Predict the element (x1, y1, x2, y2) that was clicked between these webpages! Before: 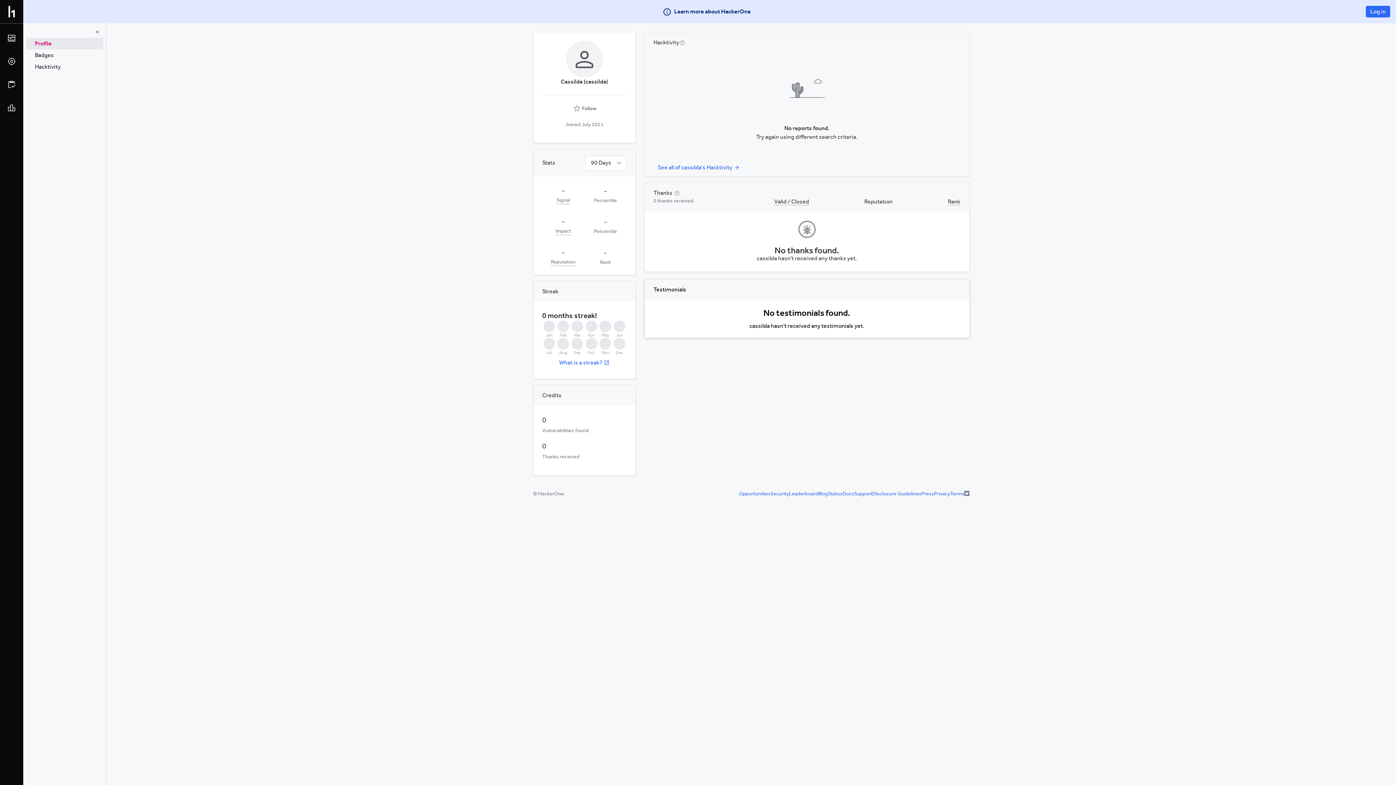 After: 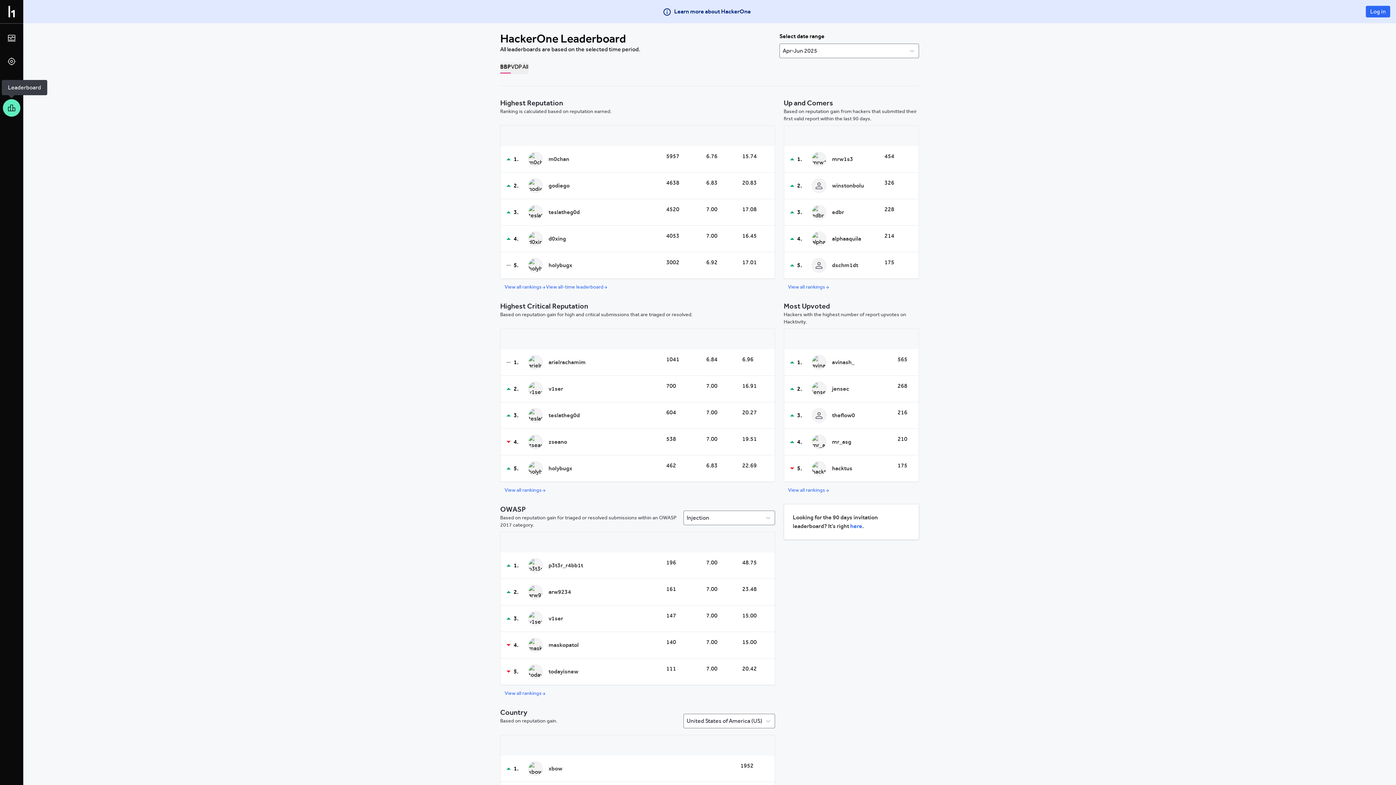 Action: bbox: (2, 99, 20, 116)